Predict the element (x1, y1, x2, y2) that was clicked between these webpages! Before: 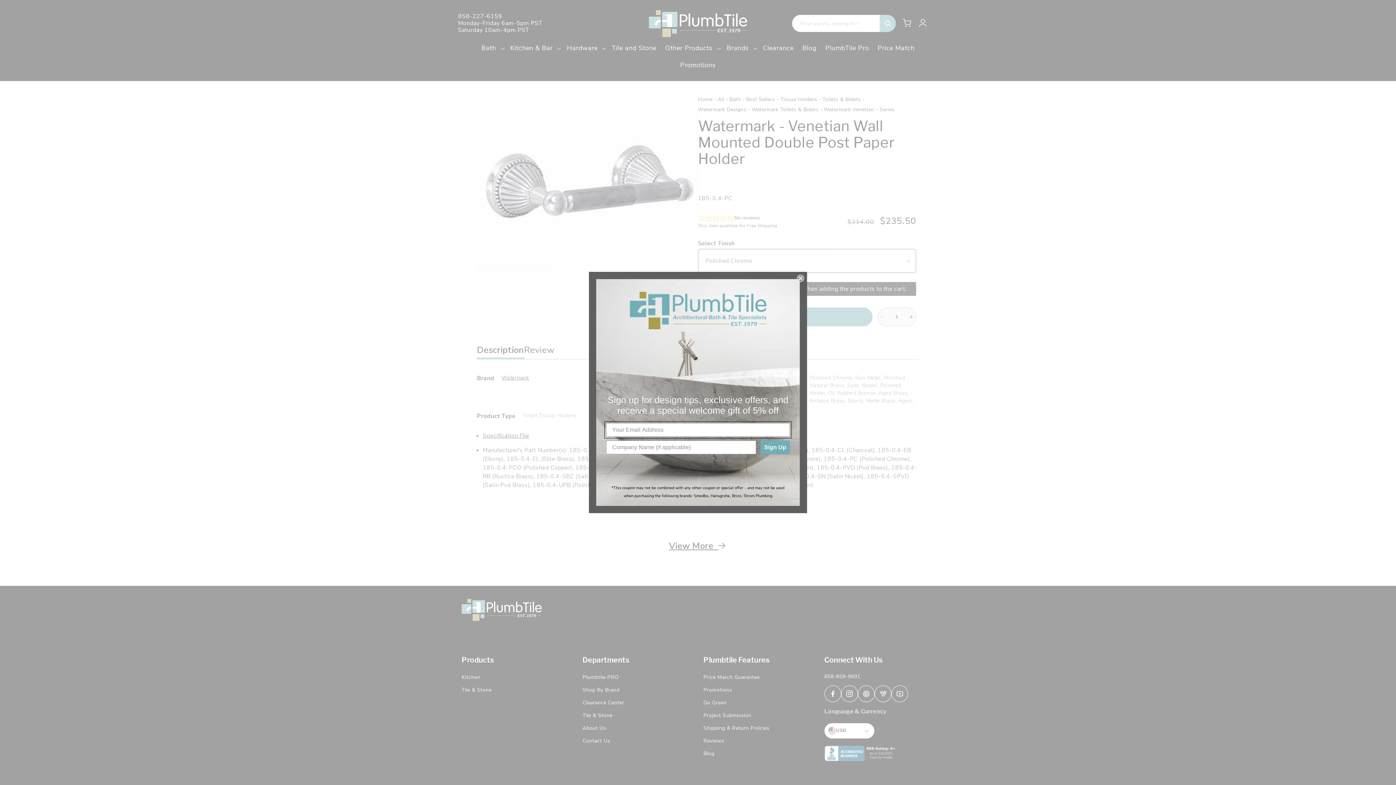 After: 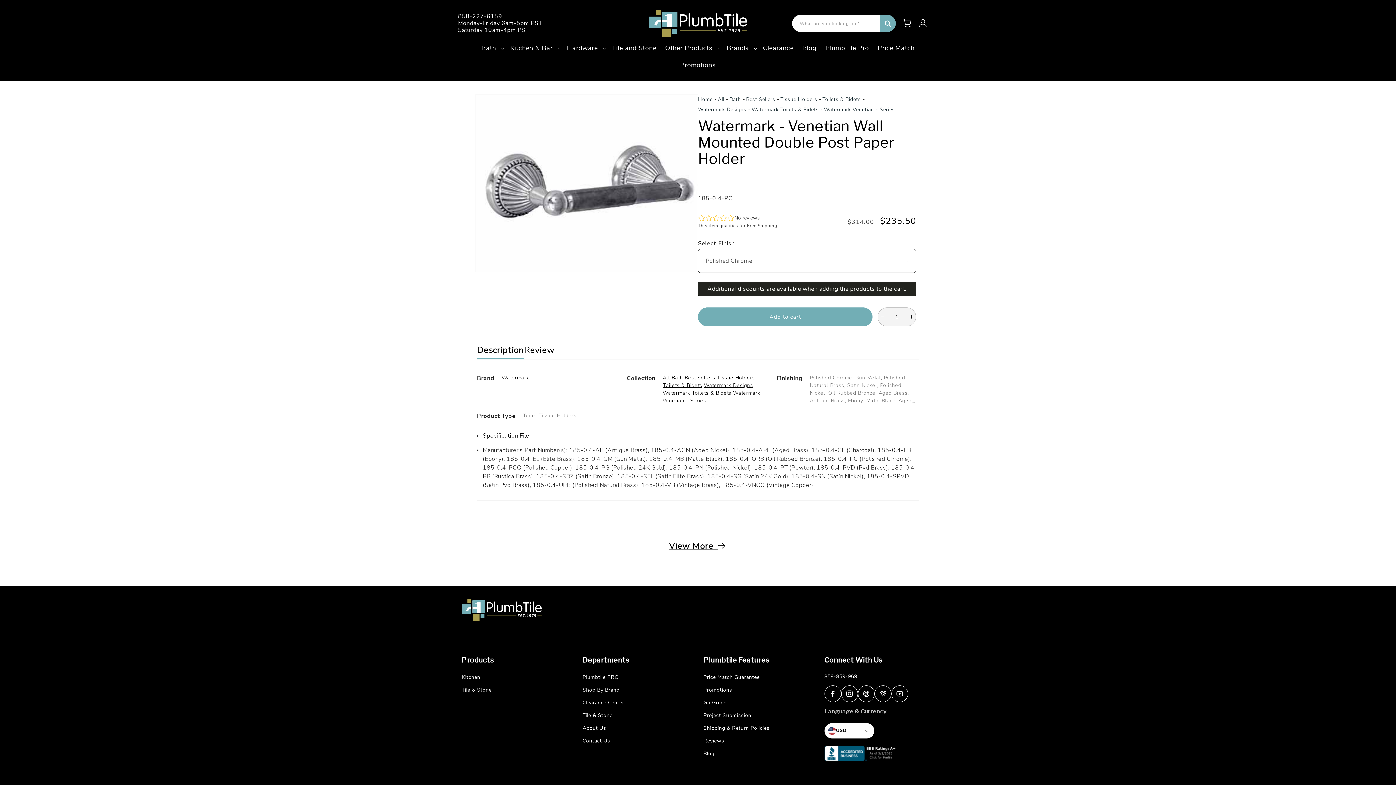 Action: bbox: (797, 274, 804, 282) label: Close dialog